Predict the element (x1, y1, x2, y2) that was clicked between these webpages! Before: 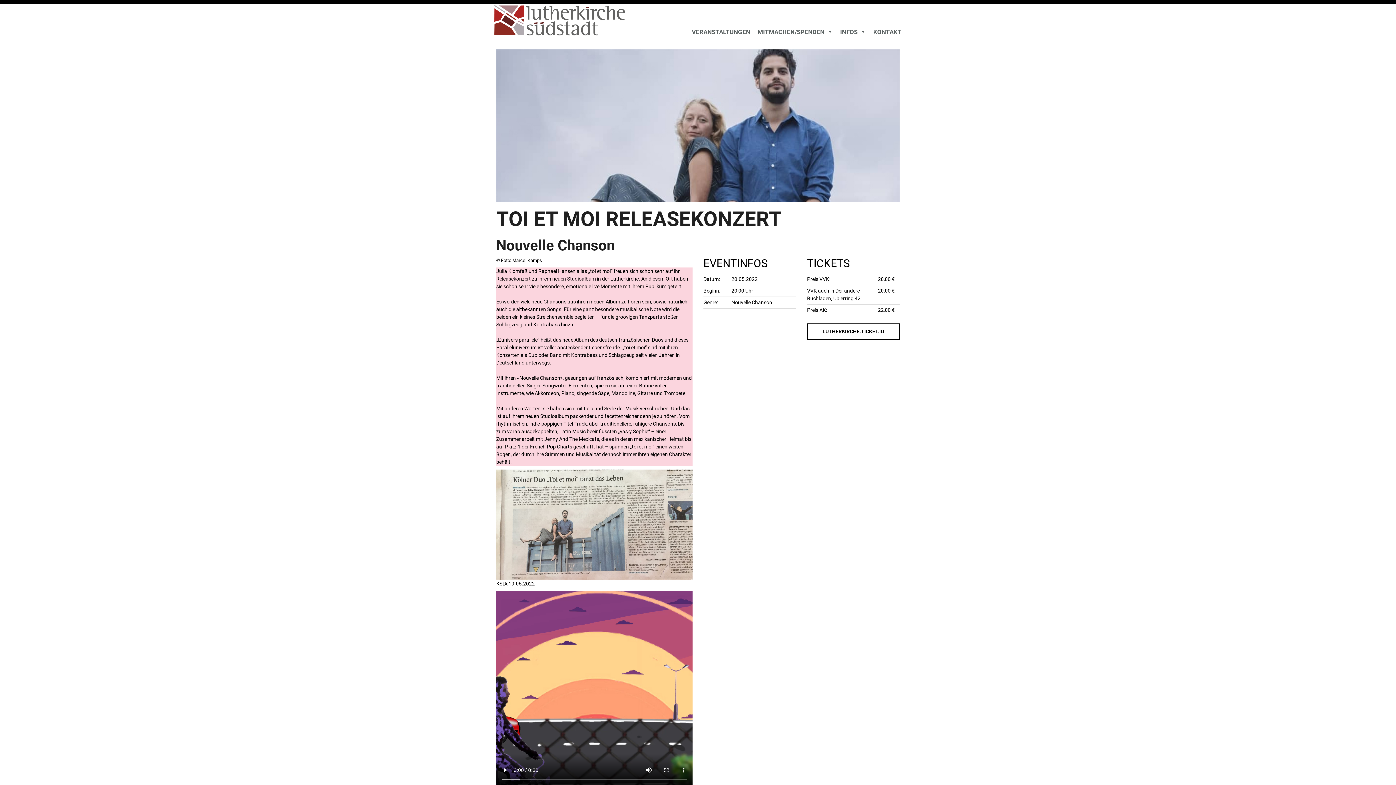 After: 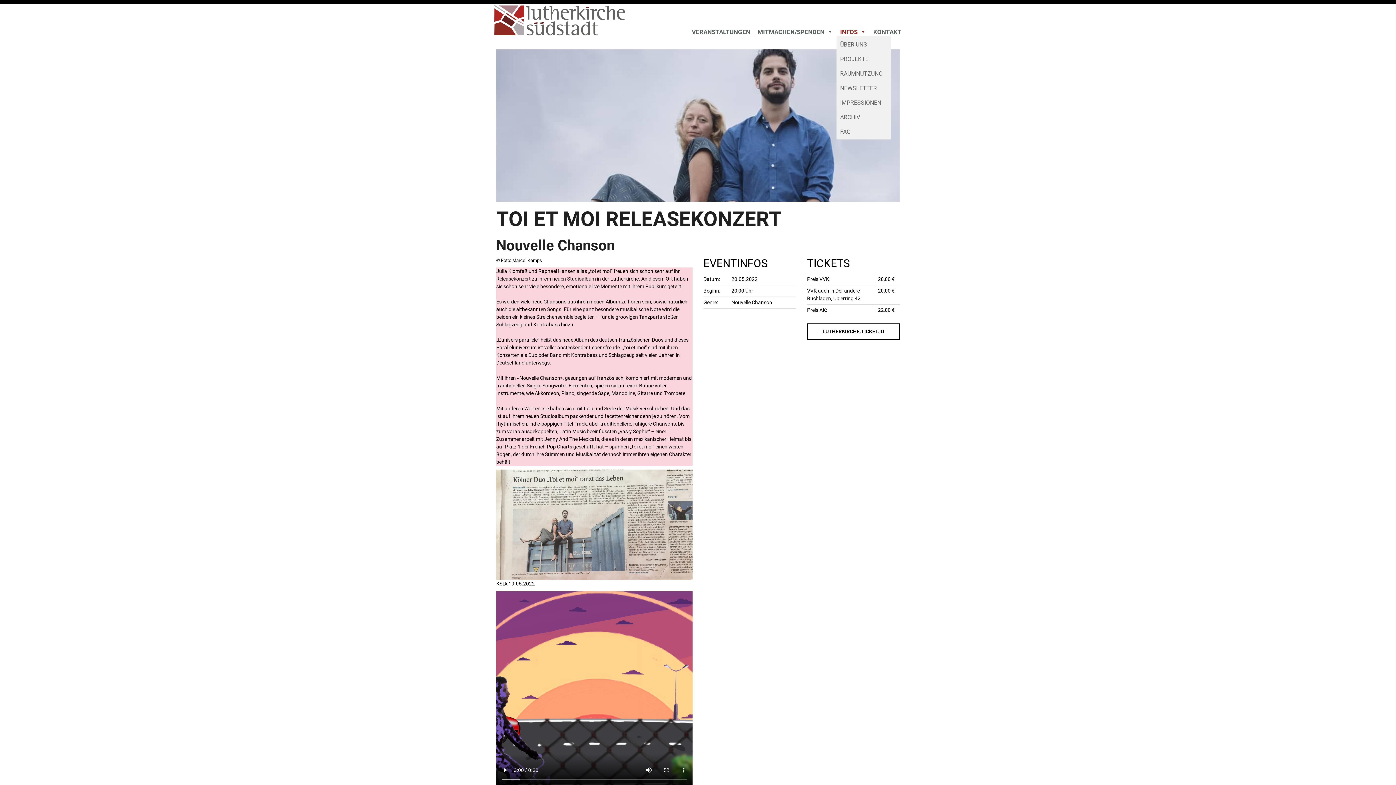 Action: bbox: (836, 28, 869, 35) label: INFOS